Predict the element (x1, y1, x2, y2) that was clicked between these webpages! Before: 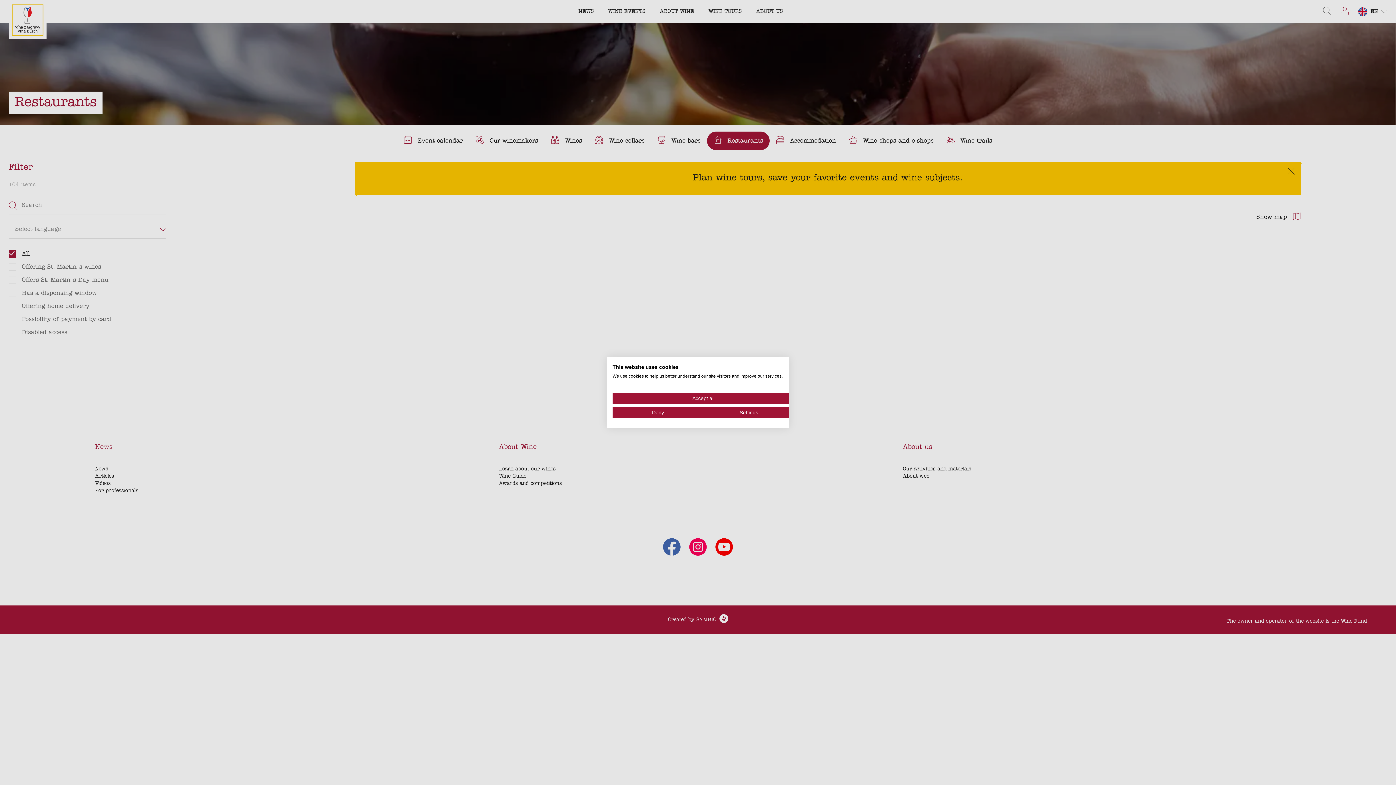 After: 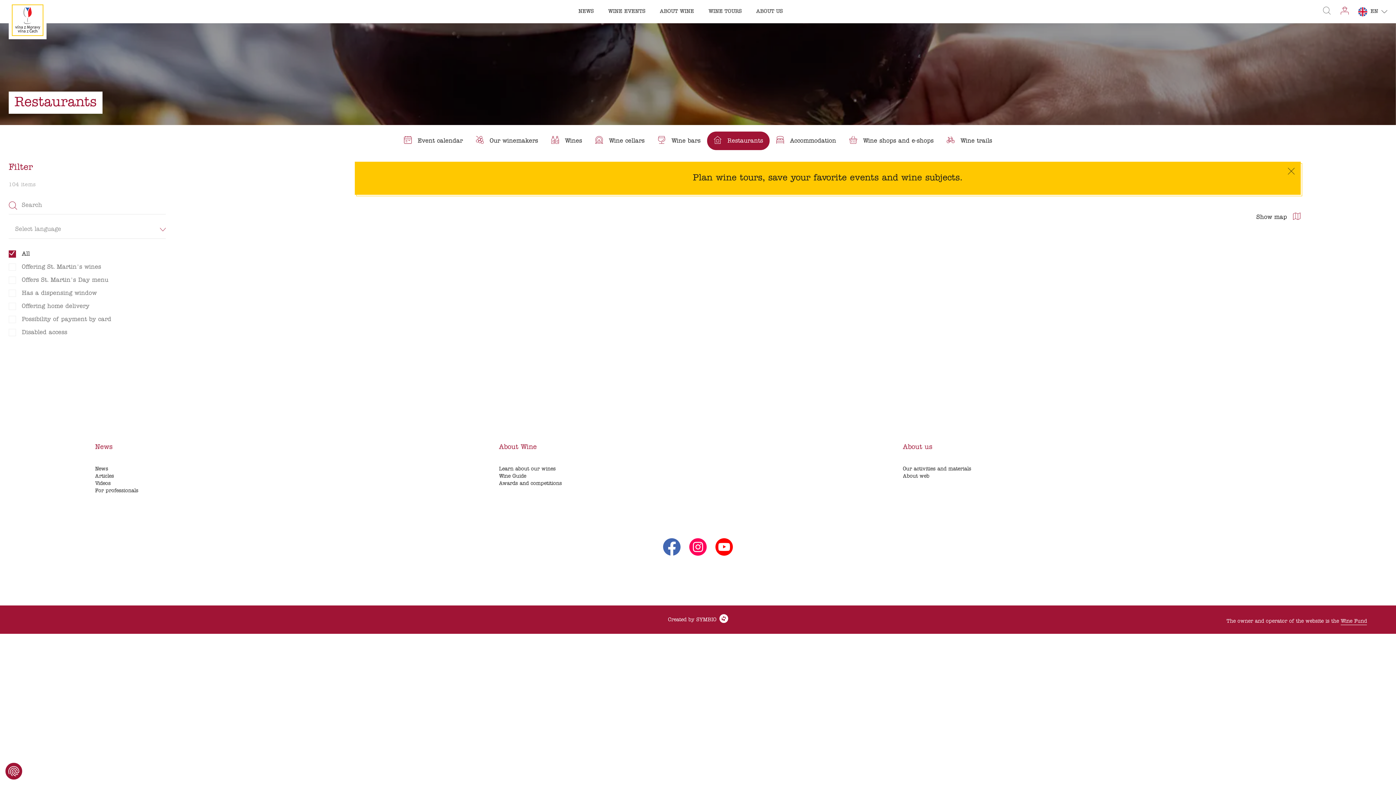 Action: bbox: (612, 407, 703, 418) label: Deny all cookies